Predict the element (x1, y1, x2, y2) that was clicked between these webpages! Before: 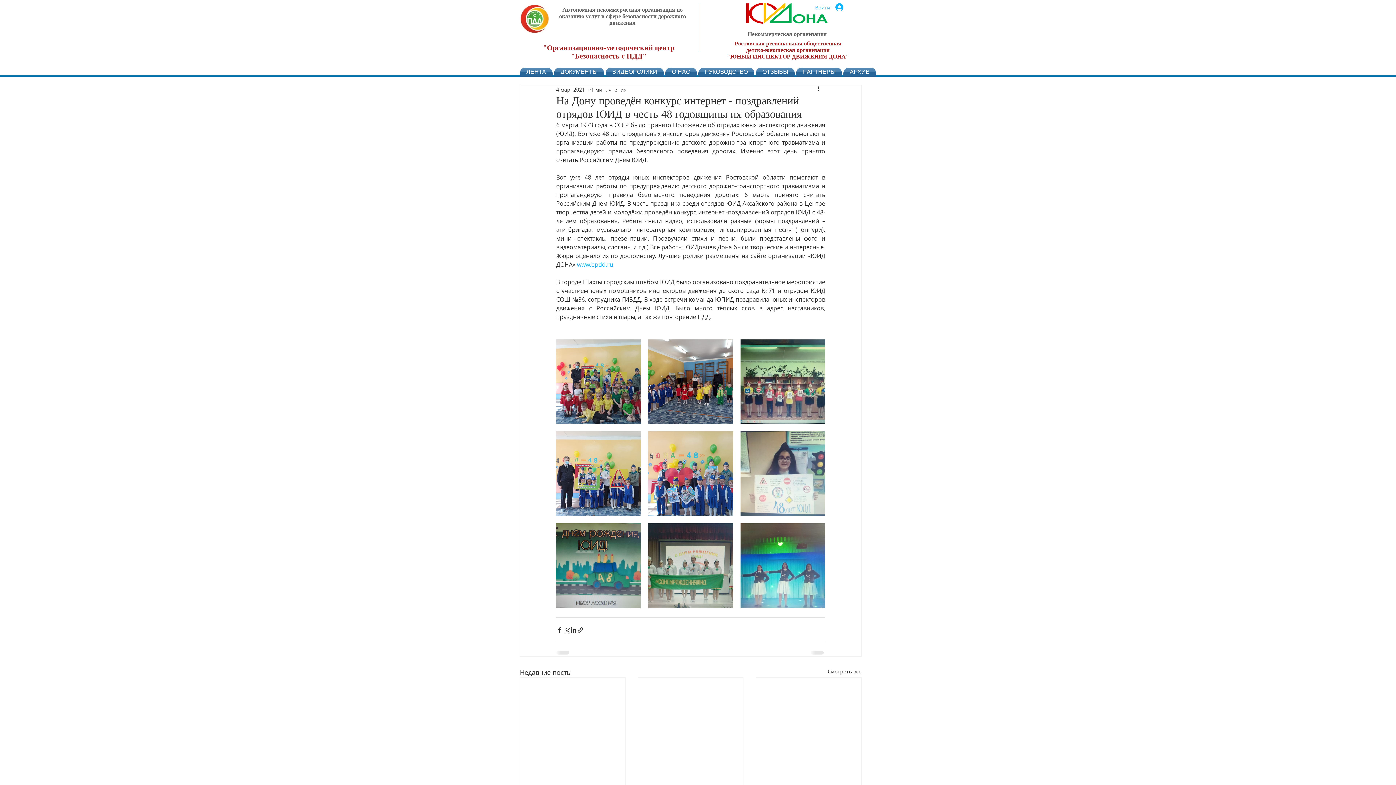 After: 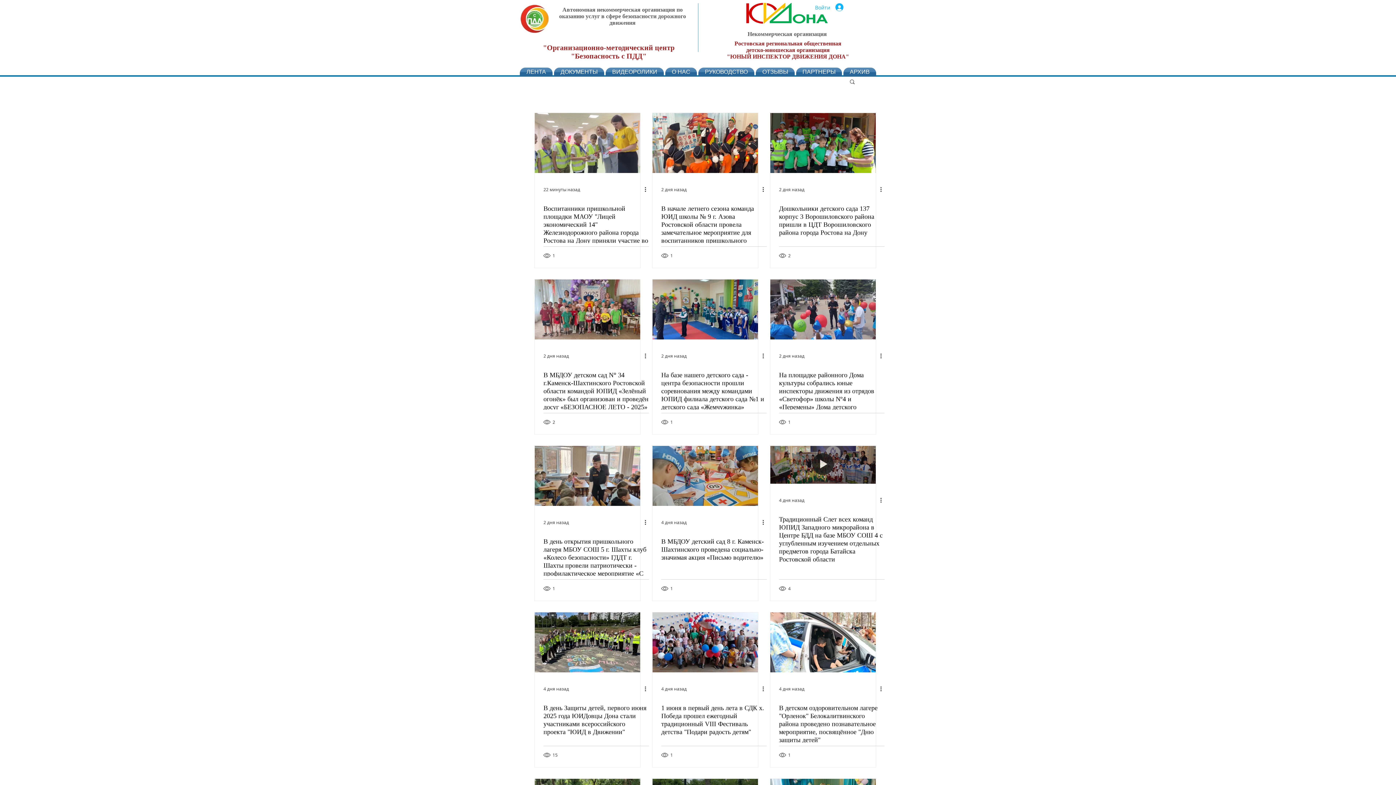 Action: bbox: (828, 668, 861, 677) label: Смотреть все